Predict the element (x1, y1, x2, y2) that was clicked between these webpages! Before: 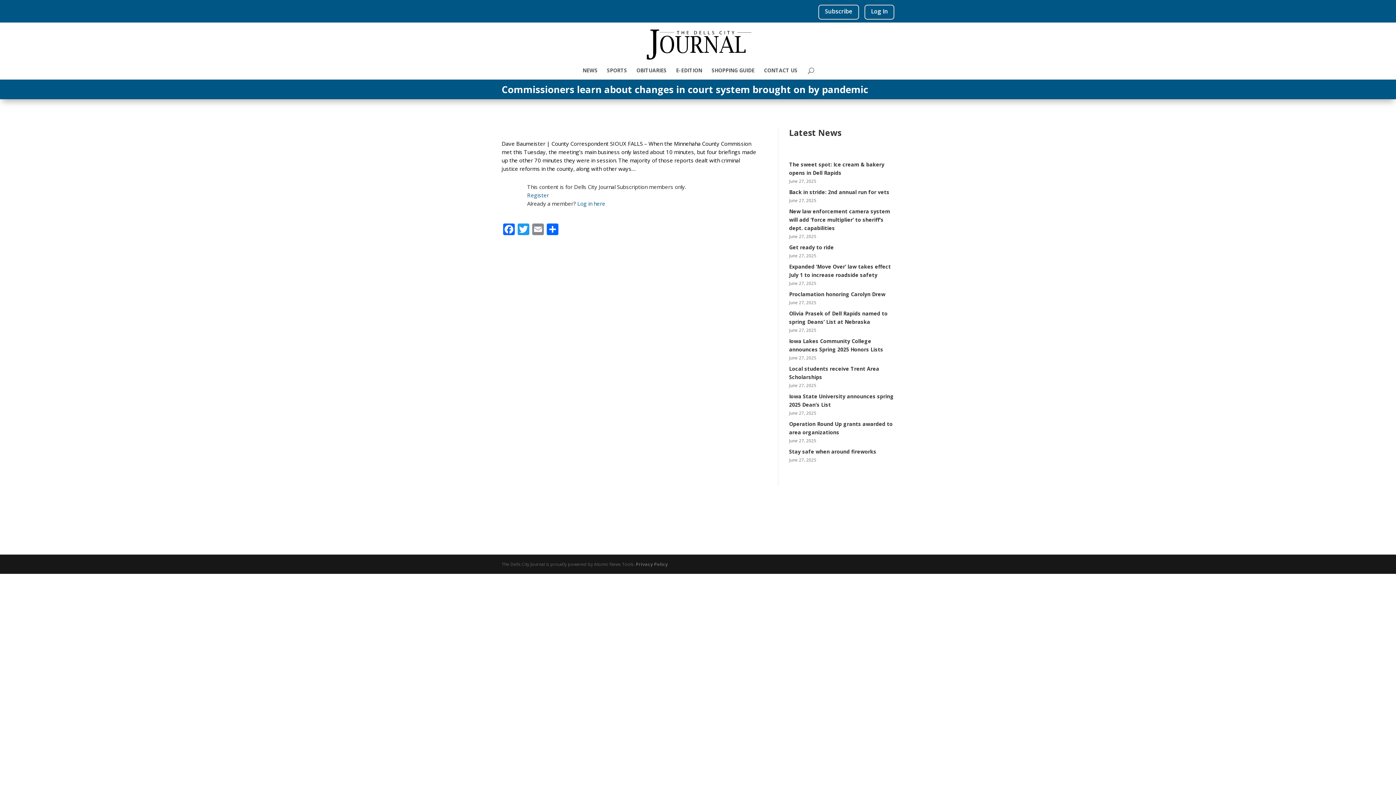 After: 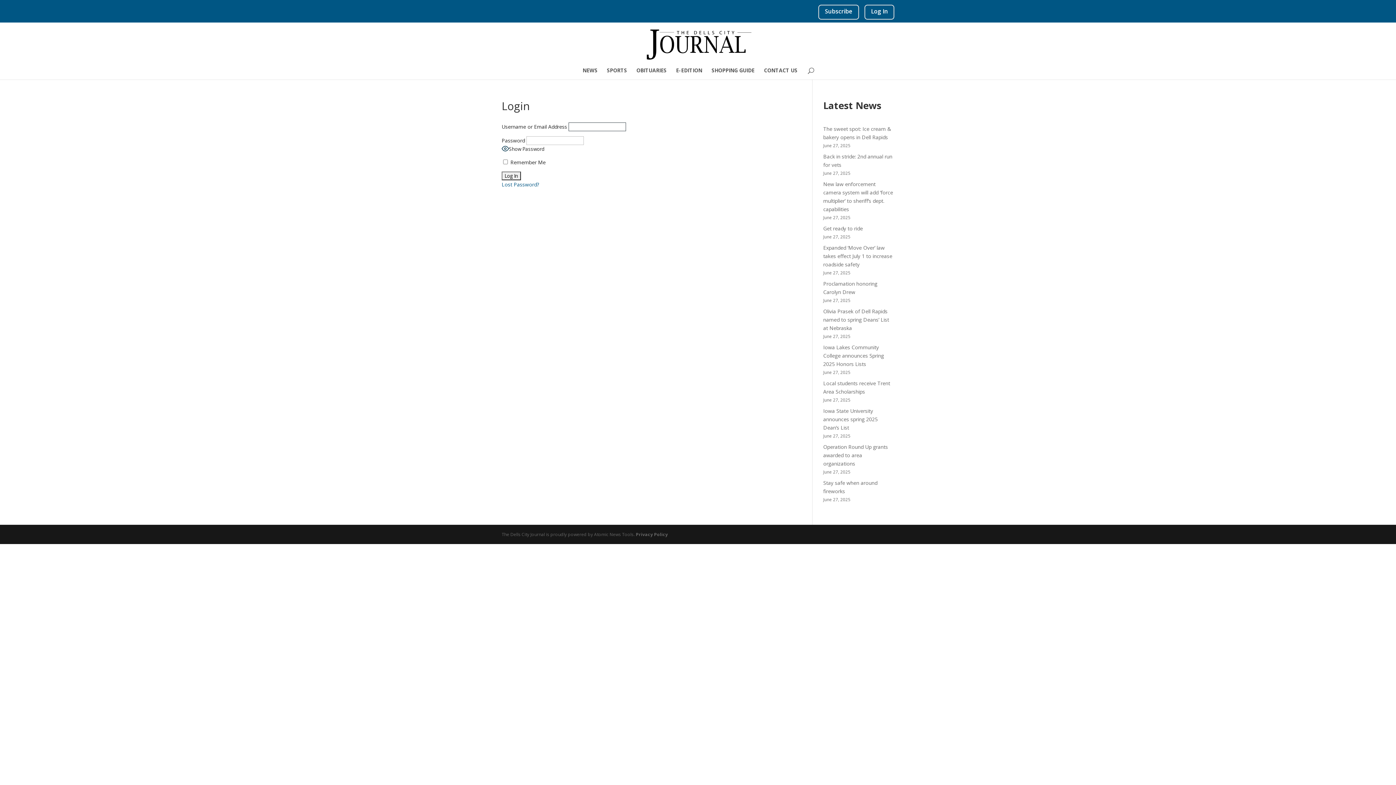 Action: bbox: (871, 9, 888, 17) label: Log In